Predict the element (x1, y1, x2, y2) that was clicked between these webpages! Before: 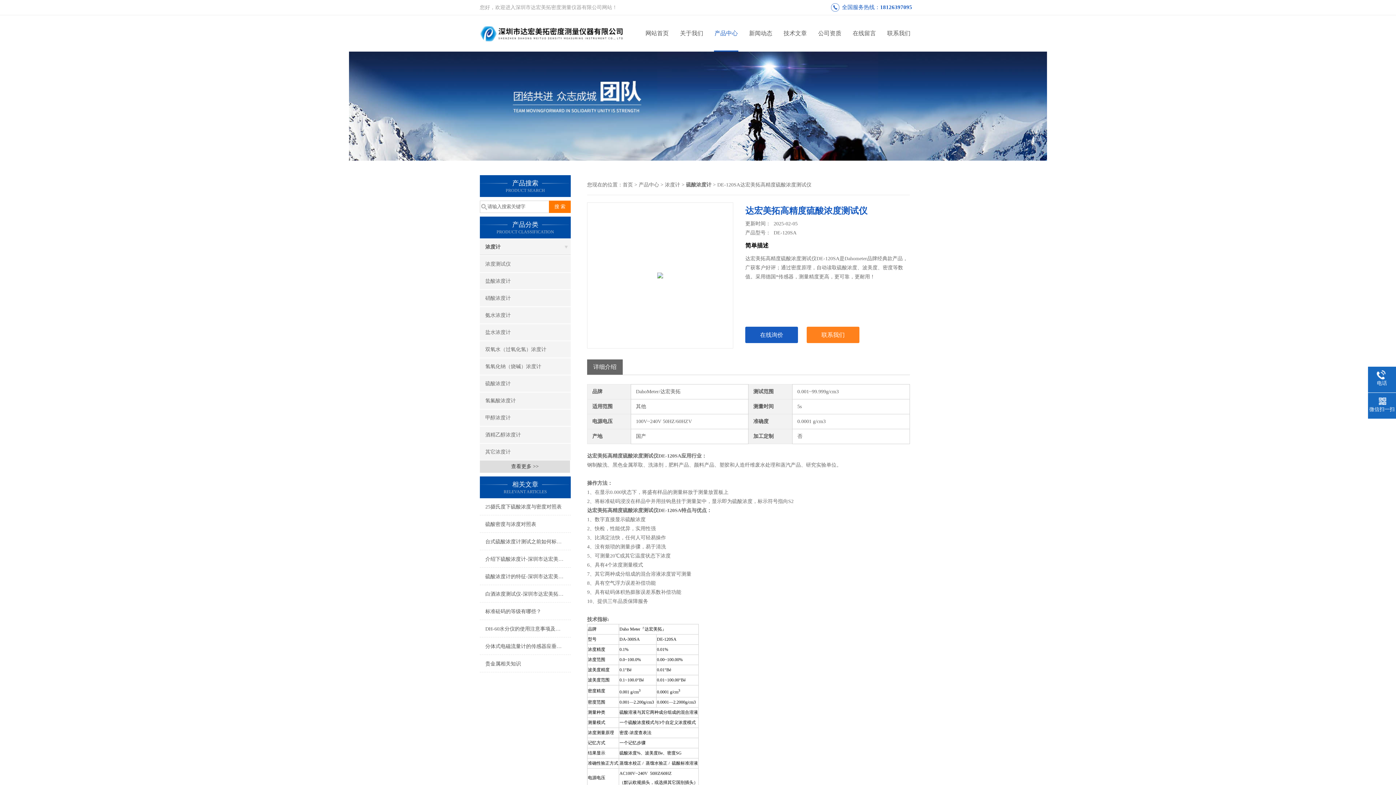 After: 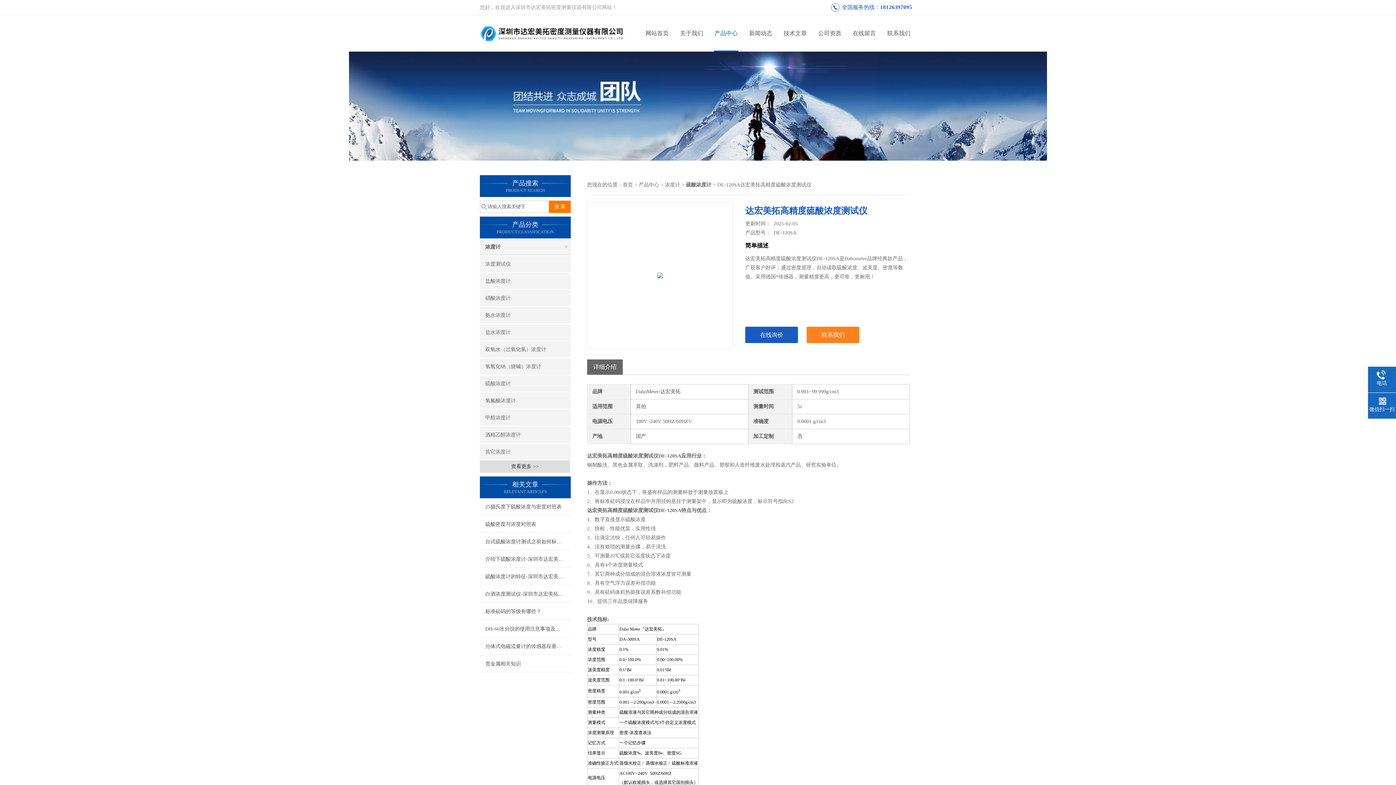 Action: bbox: (657, 272, 663, 277)